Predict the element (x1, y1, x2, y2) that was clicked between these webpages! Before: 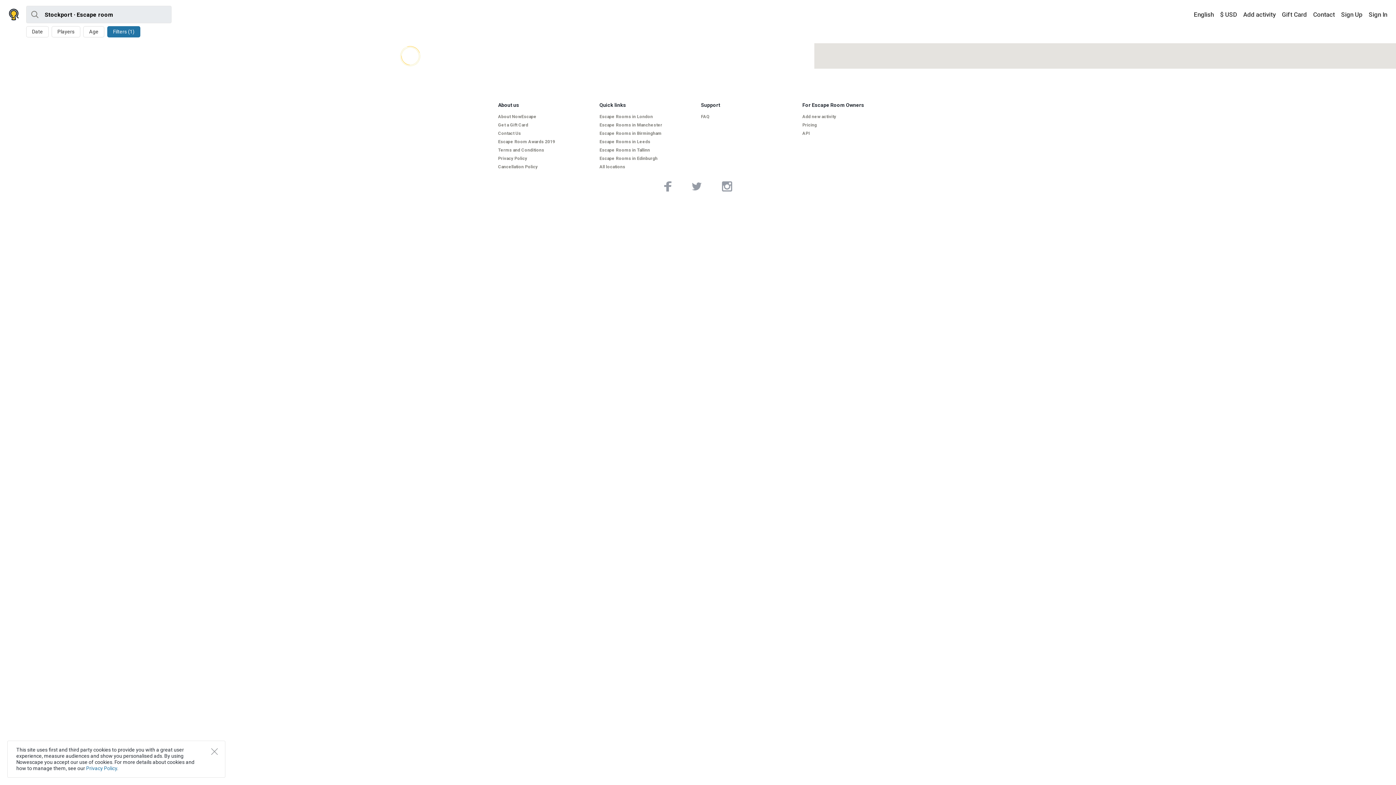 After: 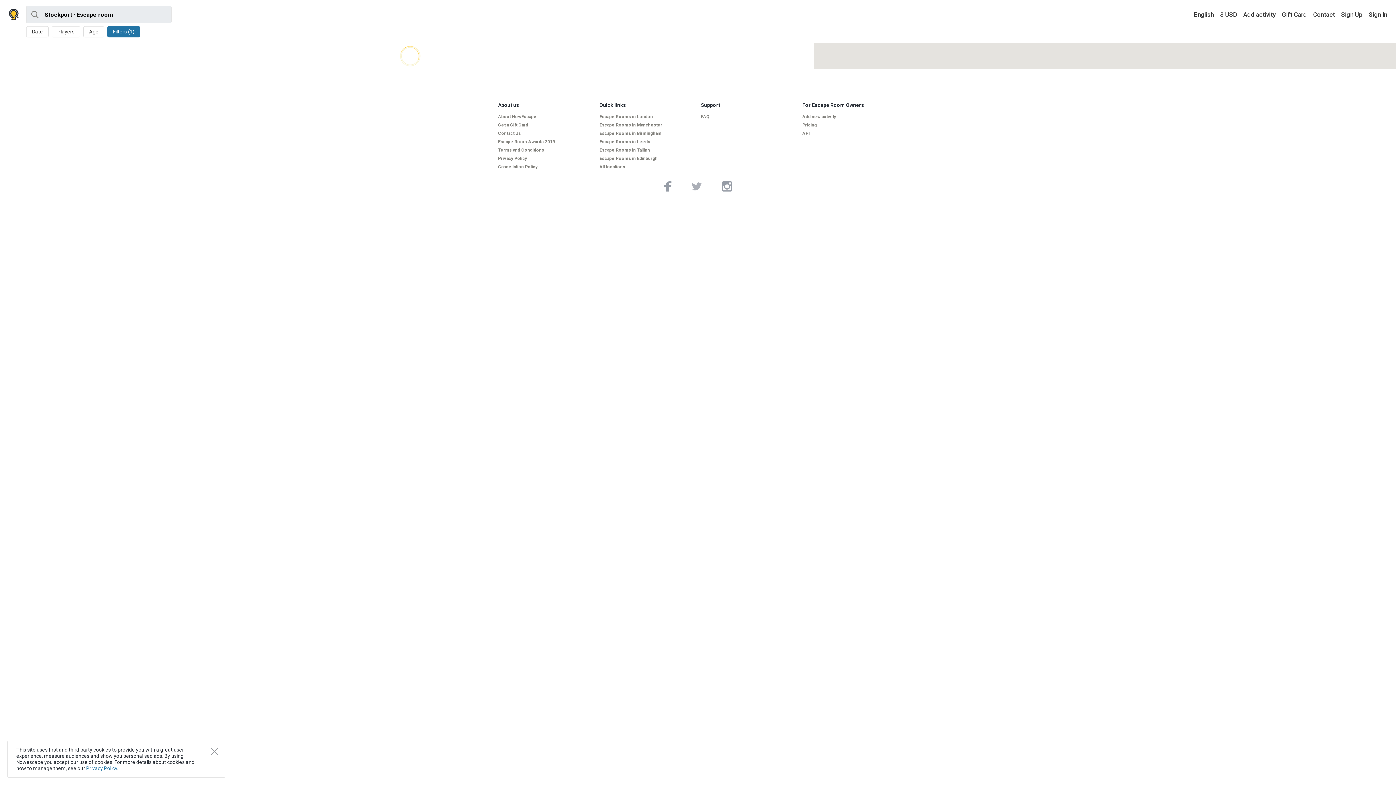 Action: bbox: (691, 182, 701, 190)